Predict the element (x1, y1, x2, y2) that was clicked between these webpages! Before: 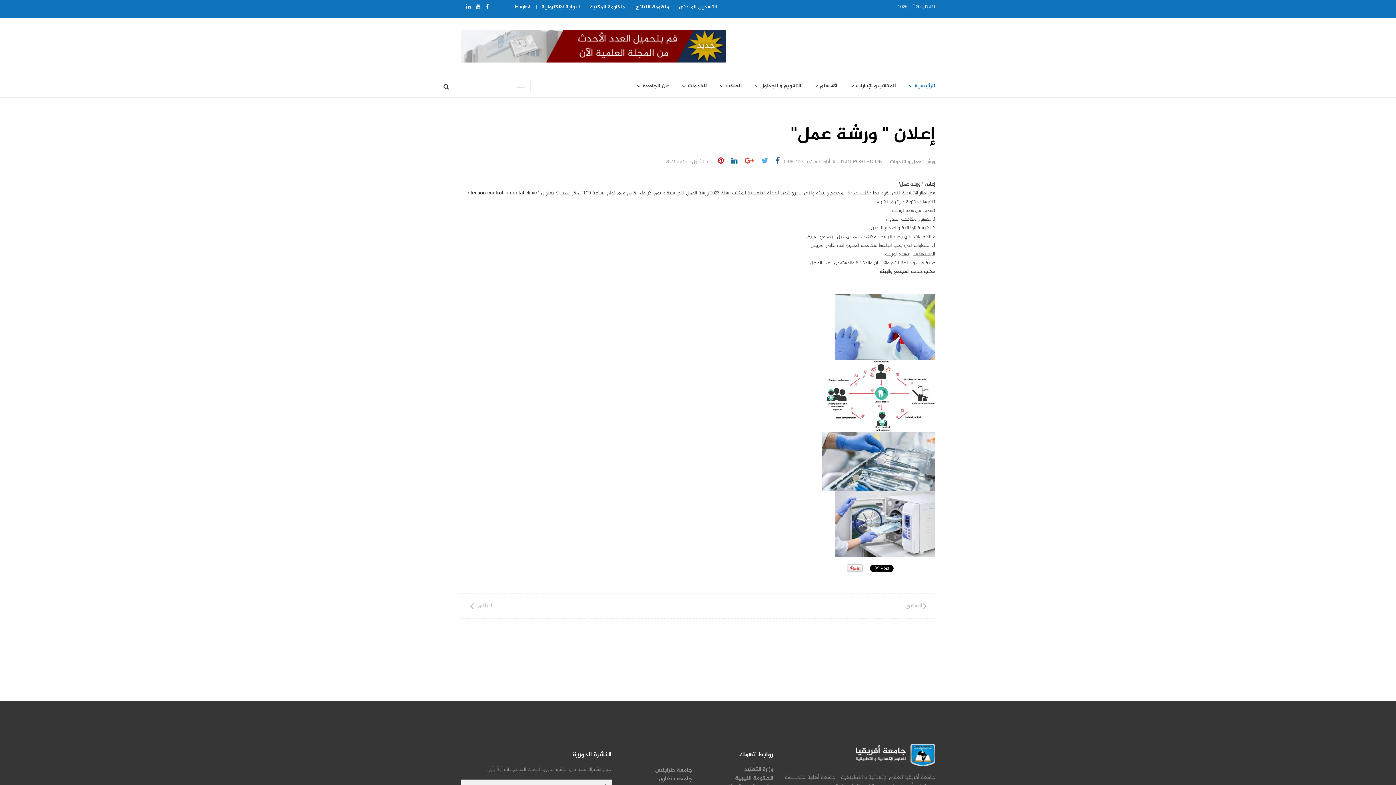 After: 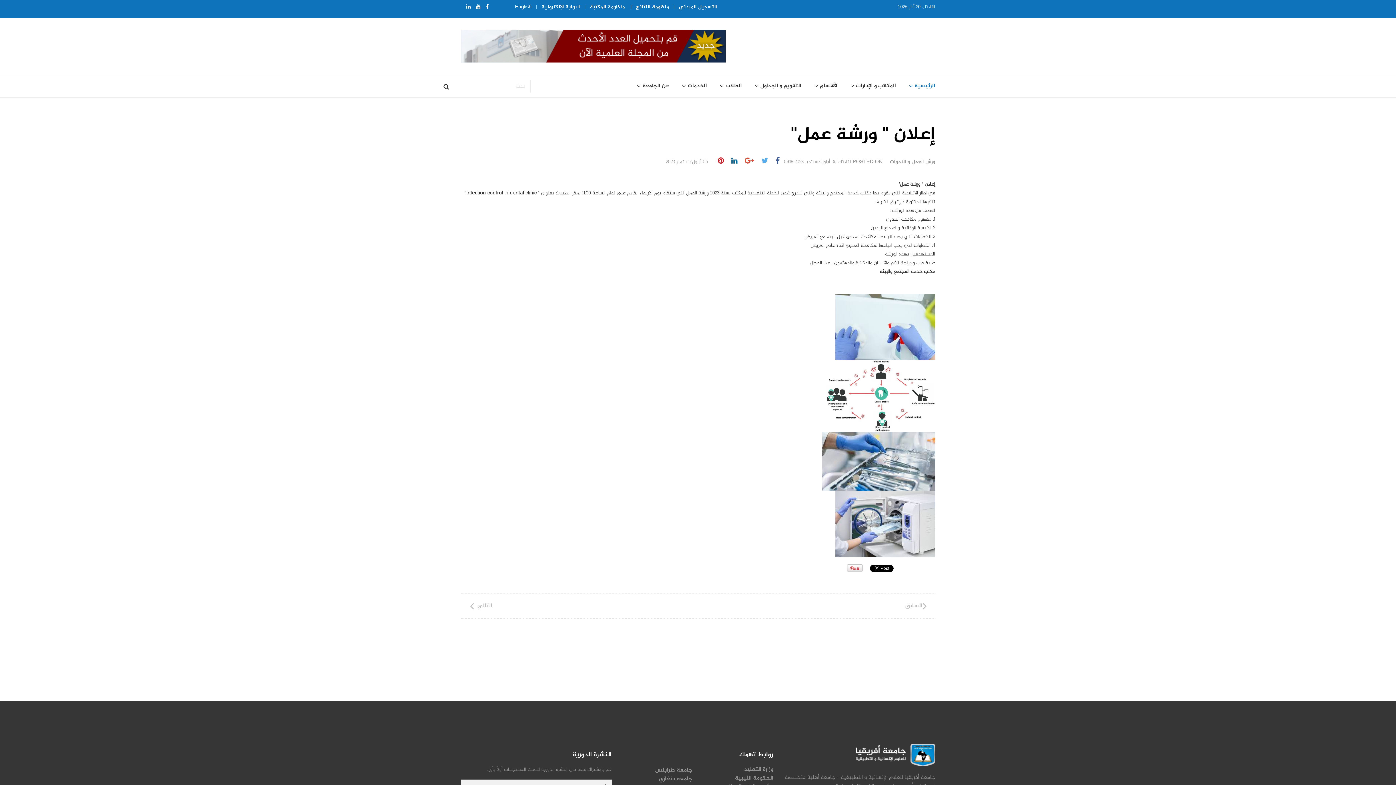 Action: bbox: (541, 0, 580, 14) label: البوابة الإلكترونية